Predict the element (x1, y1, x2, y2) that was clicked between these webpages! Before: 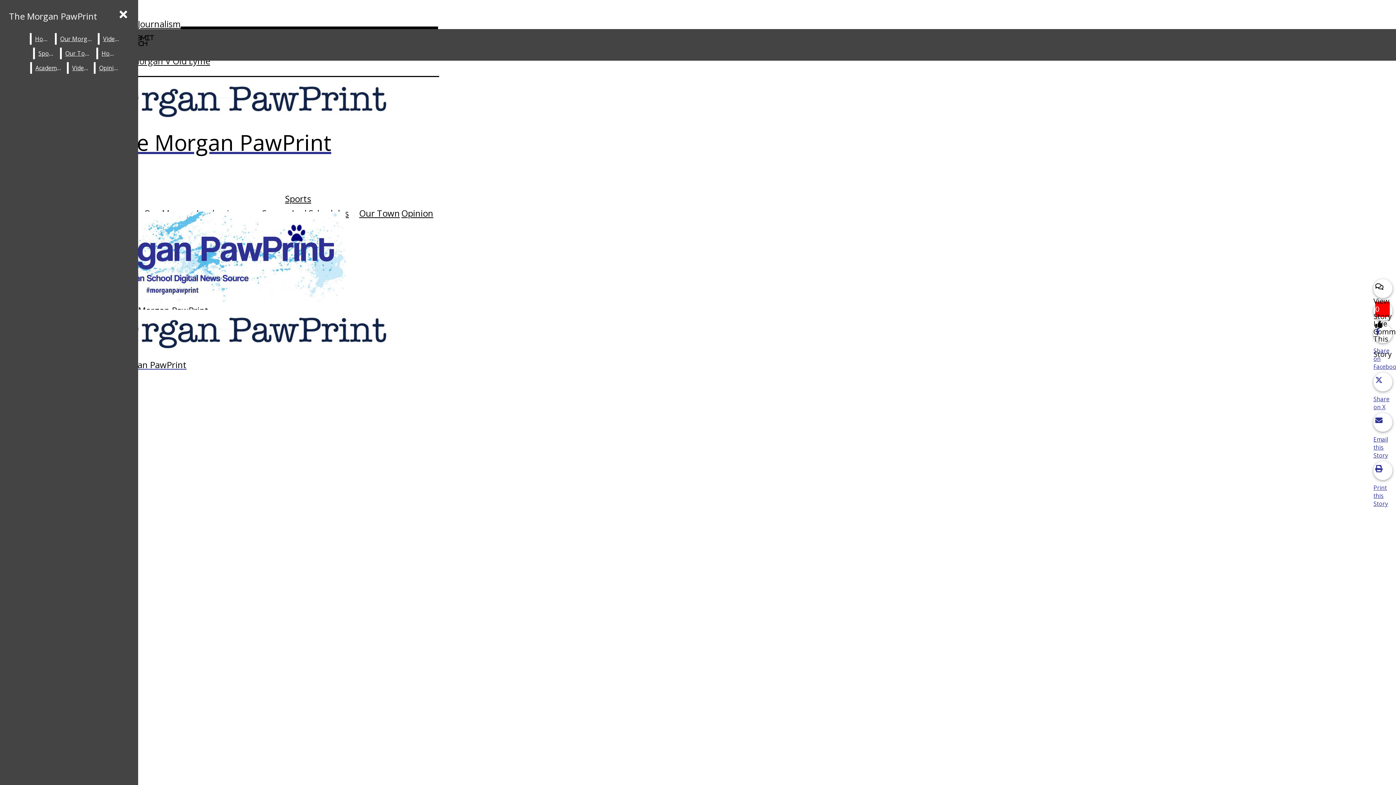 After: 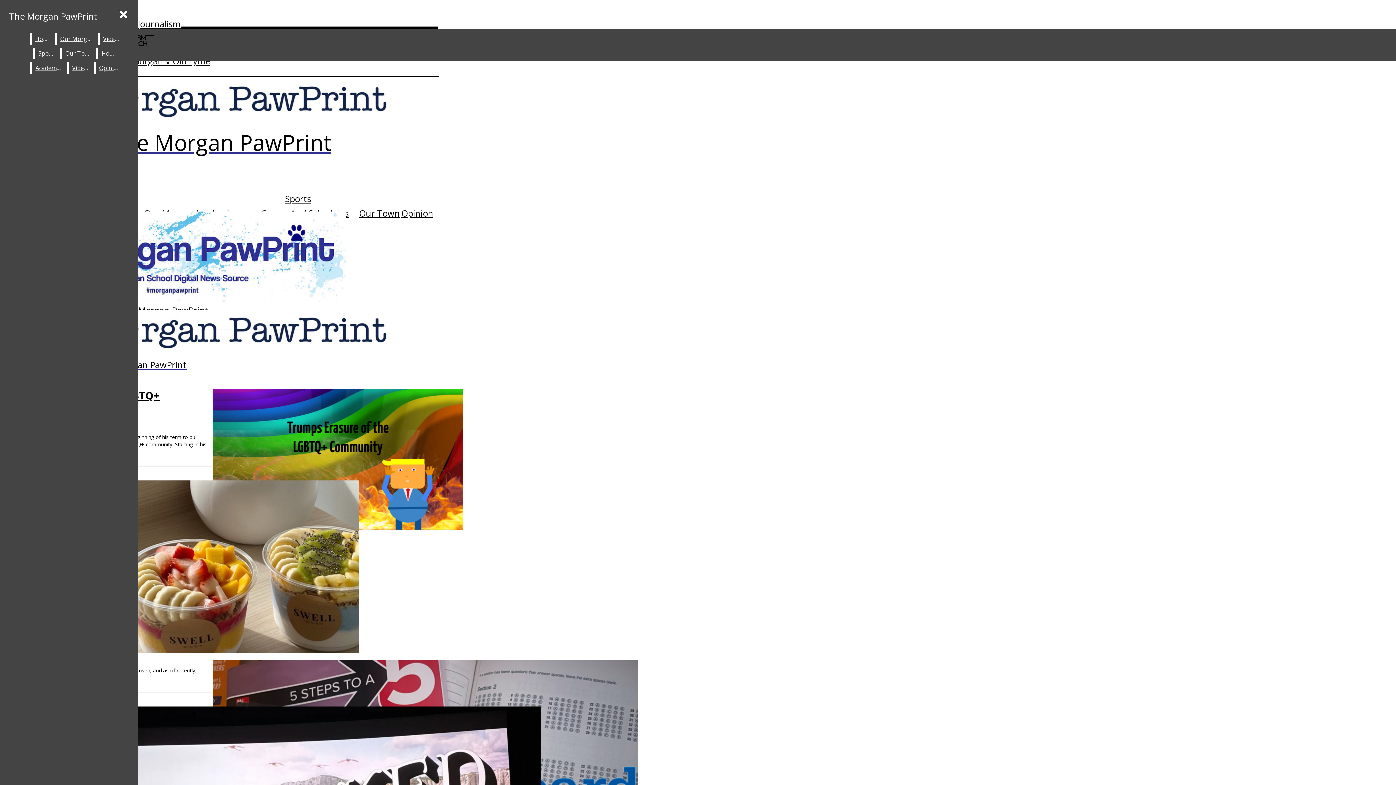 Action: bbox: (401, 207, 433, 219) label: Opinion